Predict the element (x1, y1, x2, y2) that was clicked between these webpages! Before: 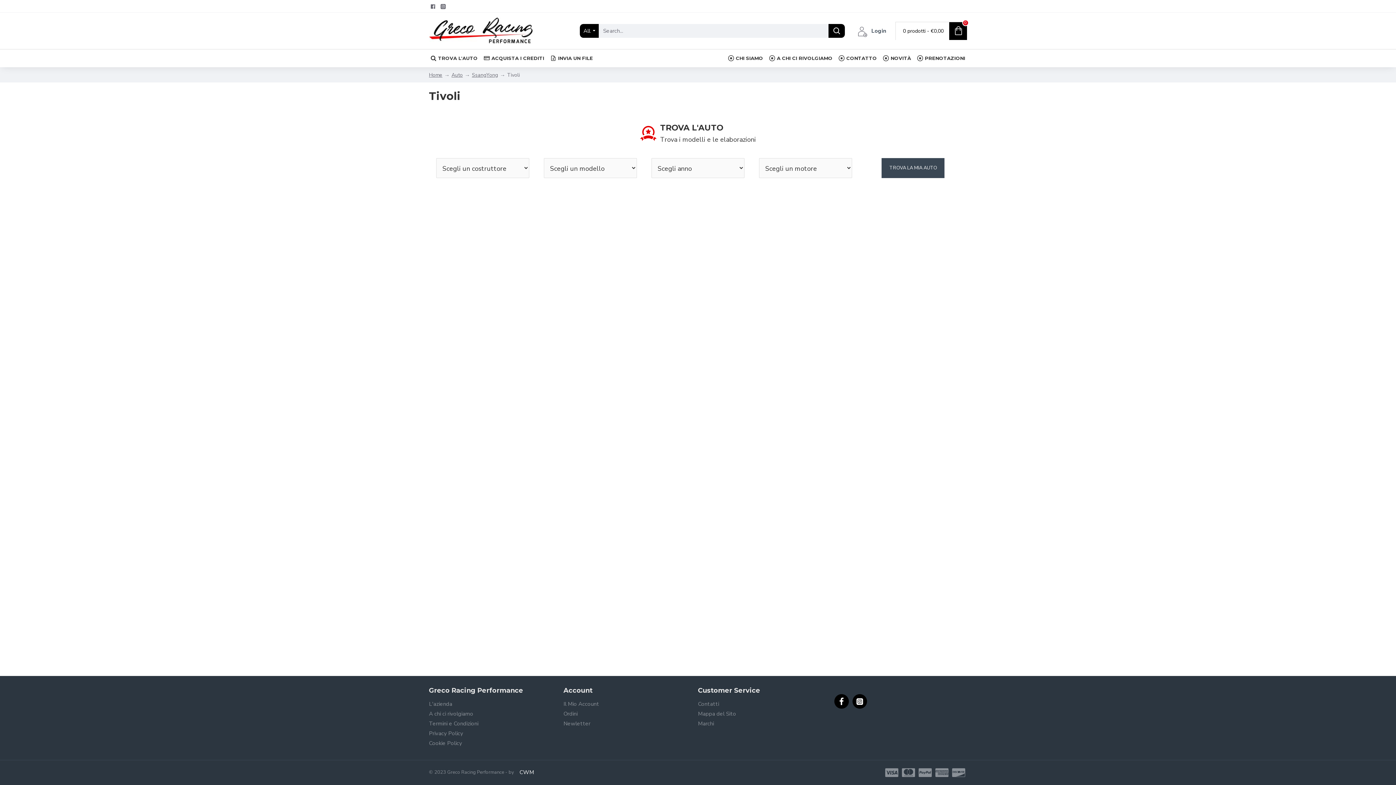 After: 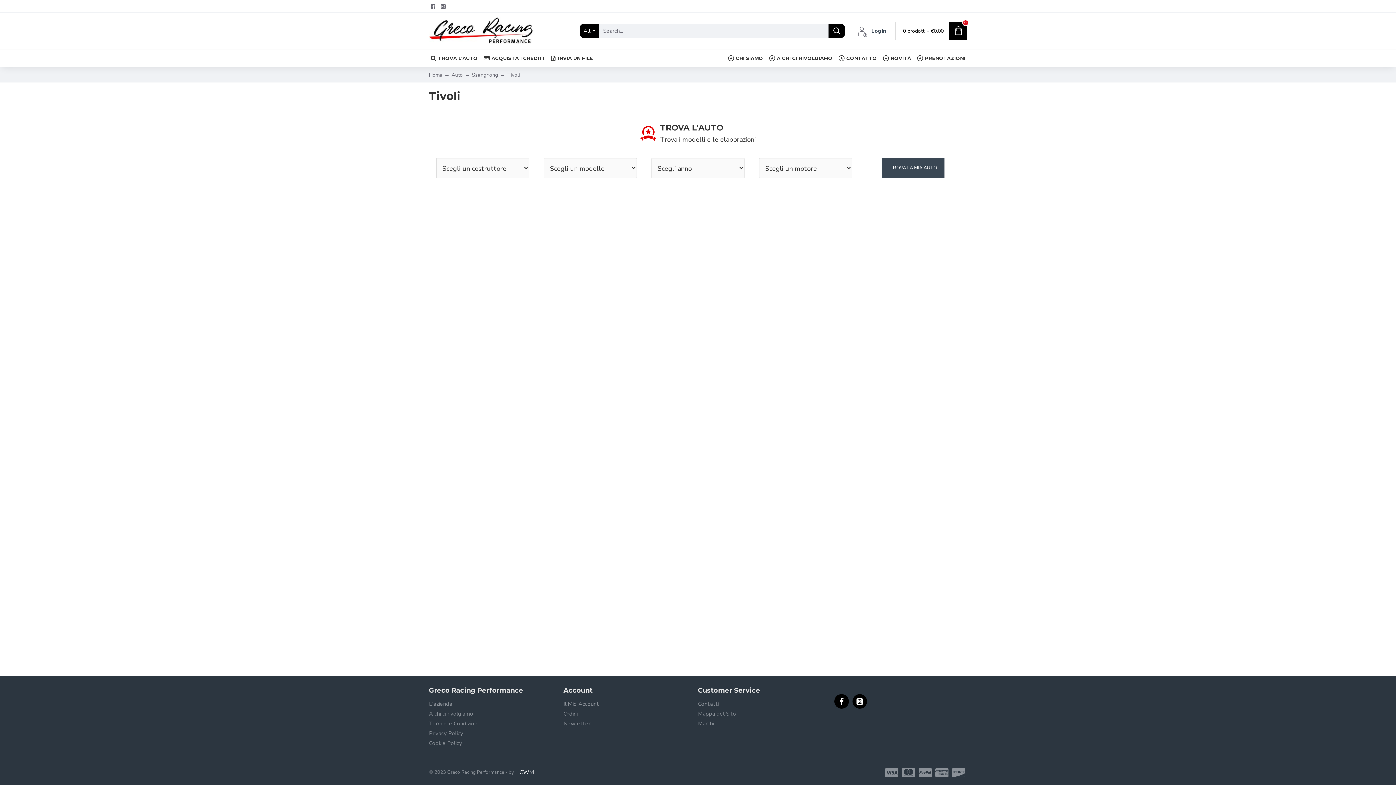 Action: bbox: (696, 0, 700, 12)